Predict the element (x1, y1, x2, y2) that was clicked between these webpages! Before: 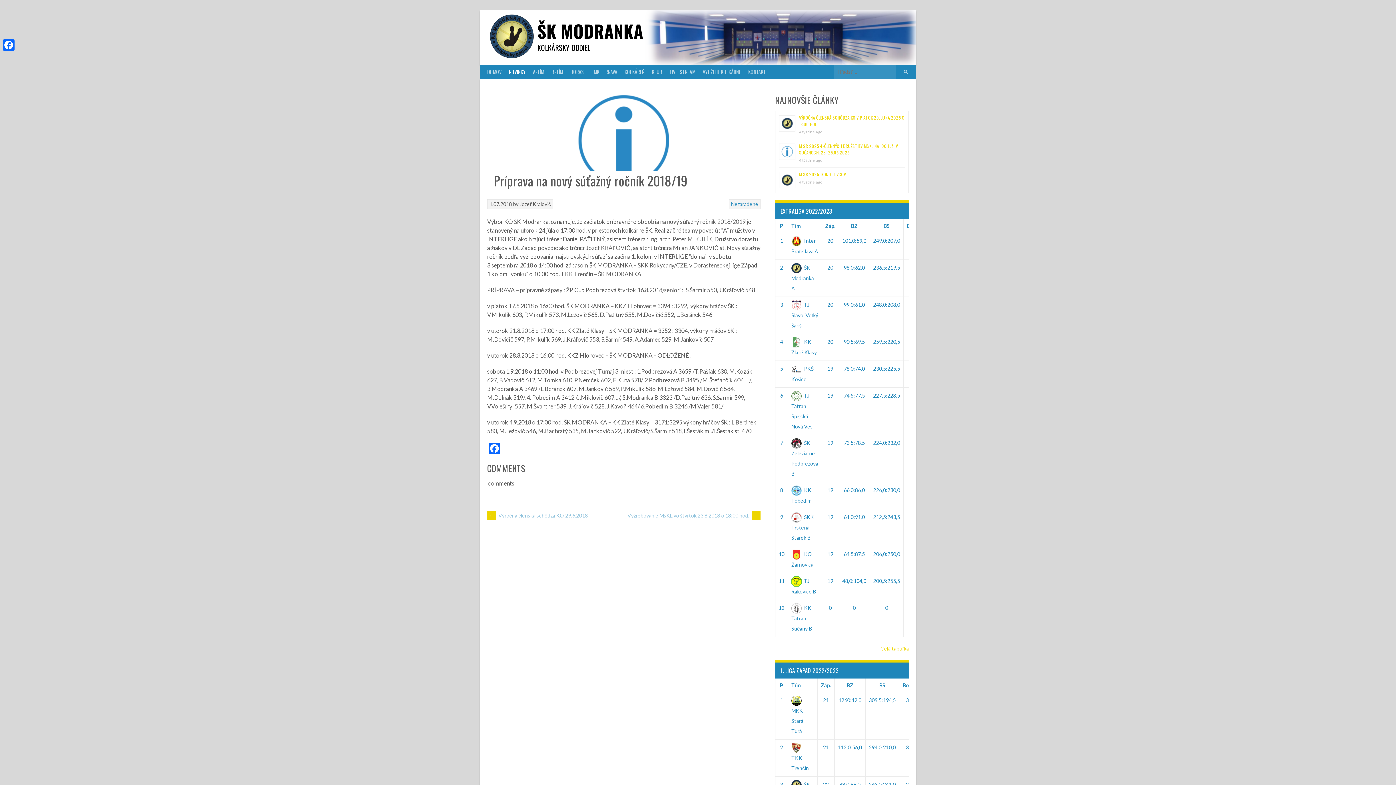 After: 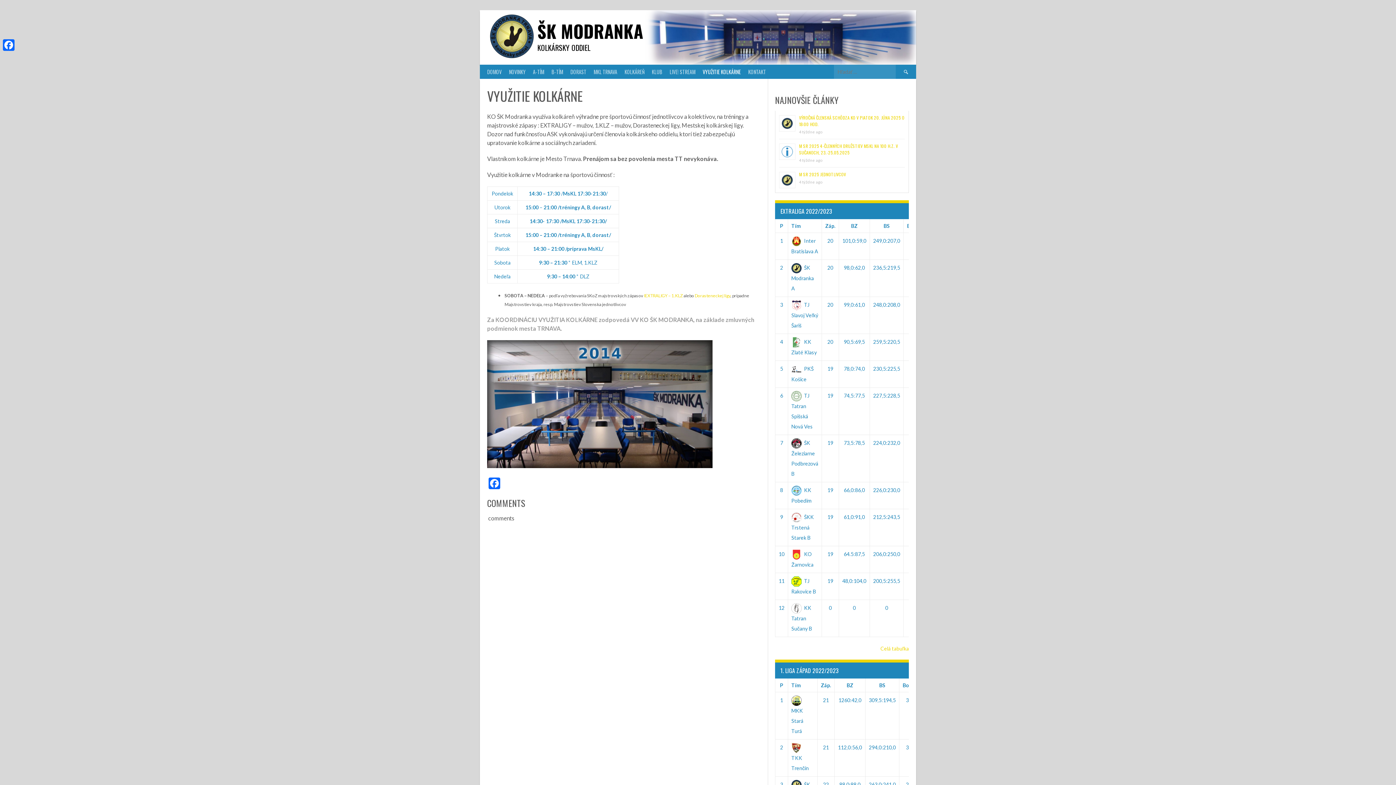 Action: label: VYUŽITIE KOLKÁRNE bbox: (699, 64, 744, 78)